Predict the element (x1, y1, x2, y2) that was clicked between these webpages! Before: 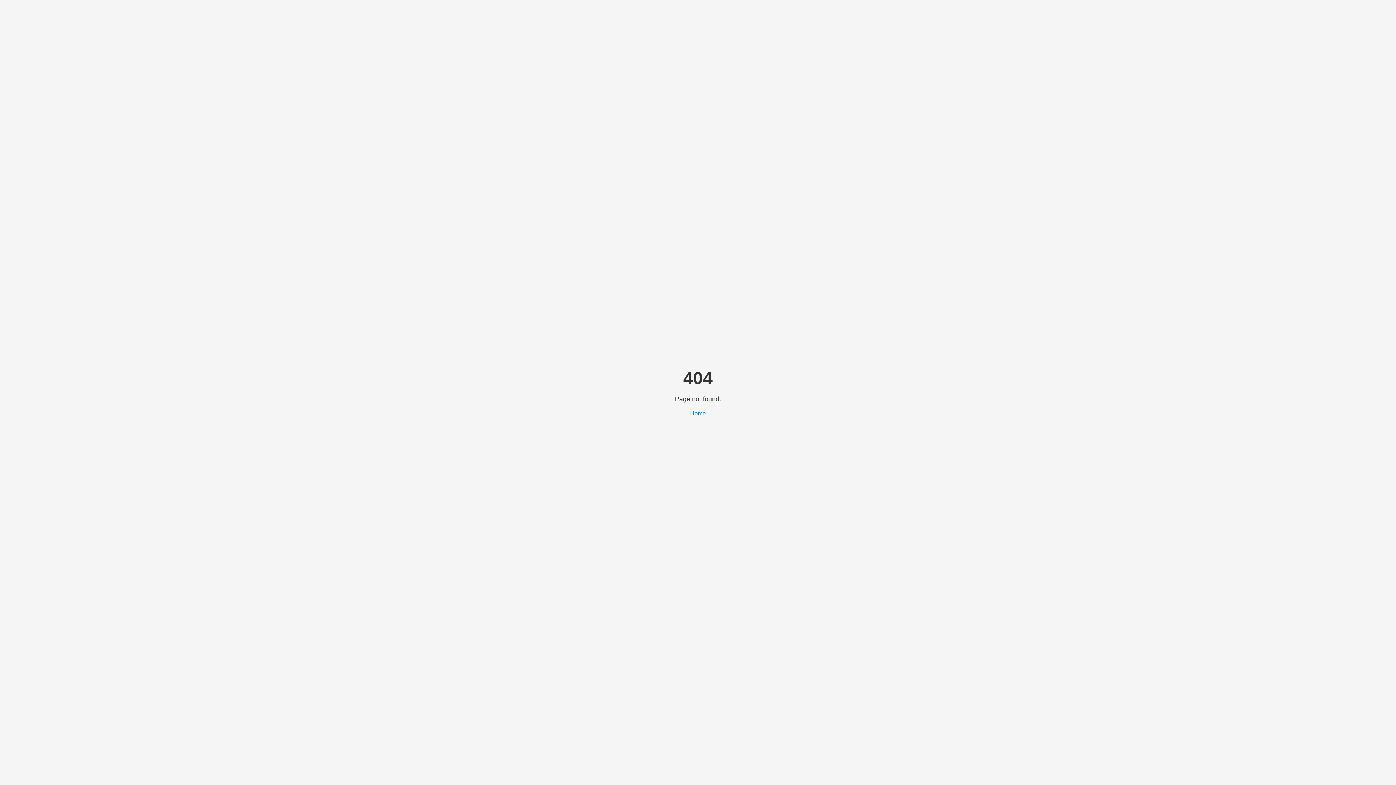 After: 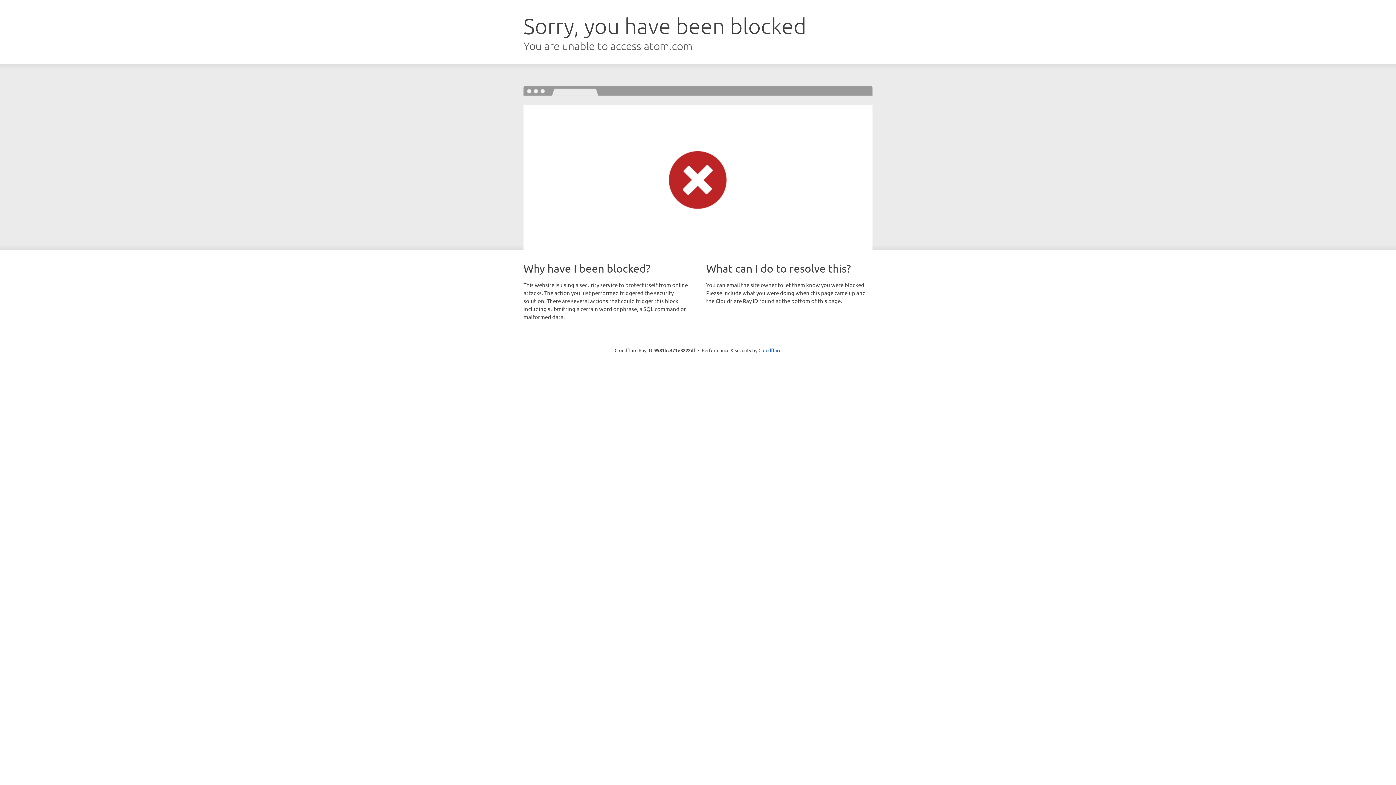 Action: bbox: (690, 410, 706, 416) label: Home